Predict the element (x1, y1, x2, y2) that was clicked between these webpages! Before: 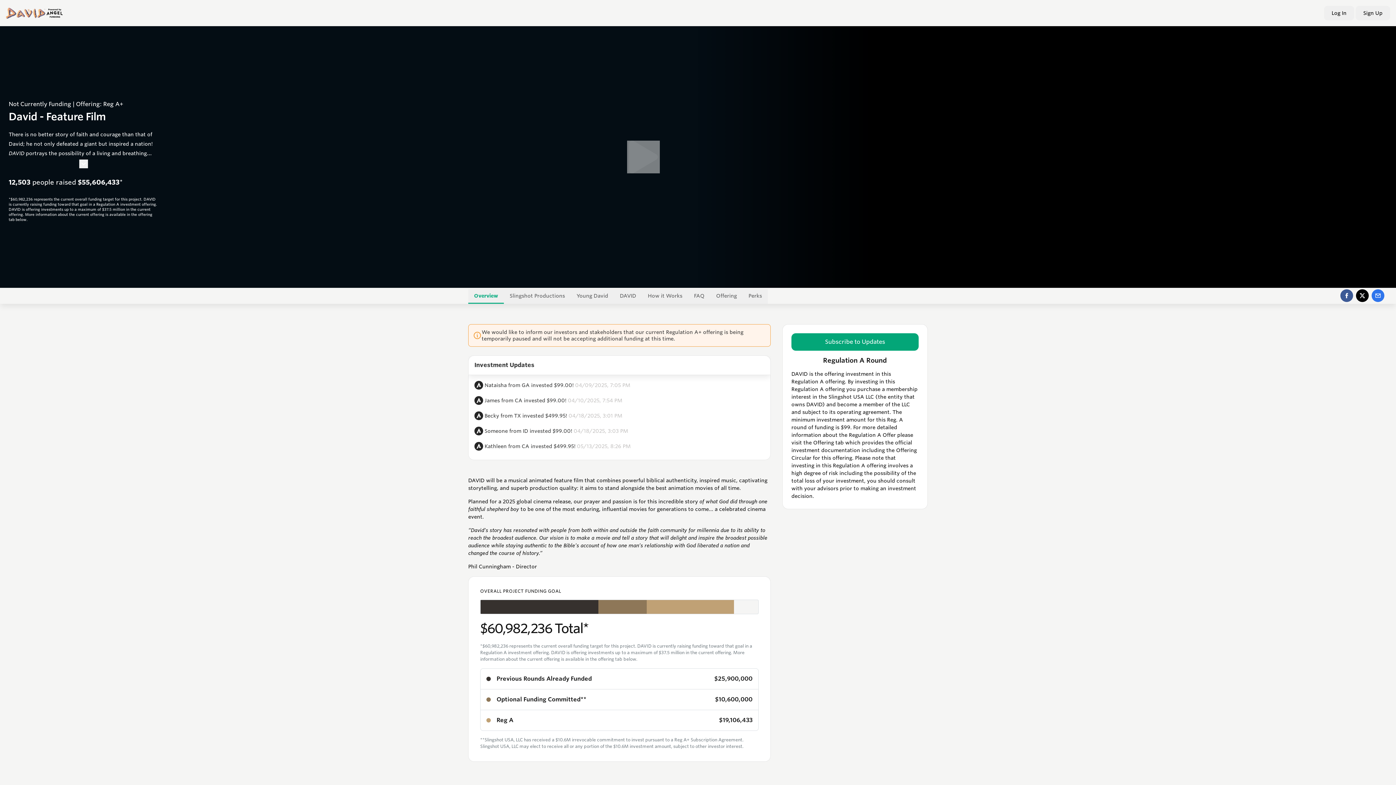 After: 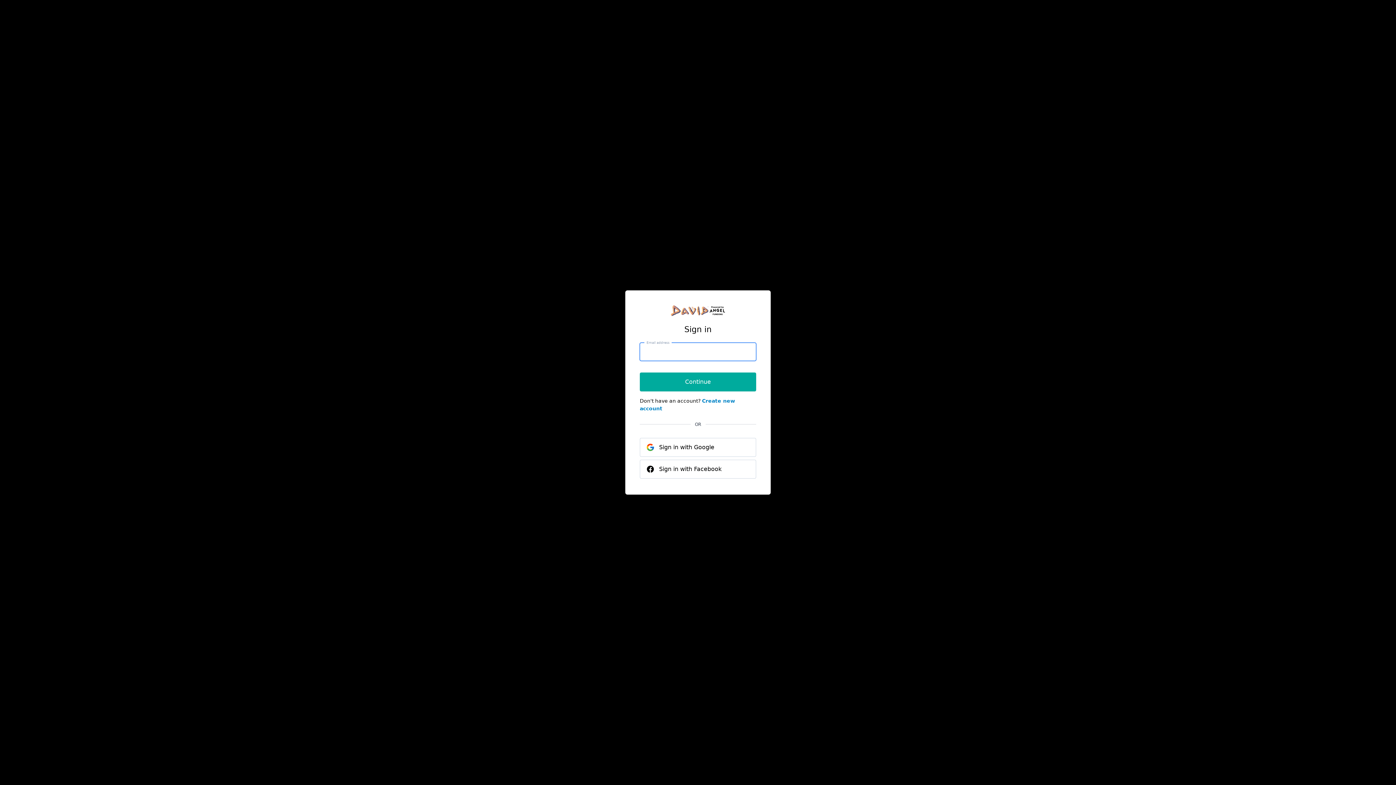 Action: label: Subscribe to Updates bbox: (791, 333, 918, 350)